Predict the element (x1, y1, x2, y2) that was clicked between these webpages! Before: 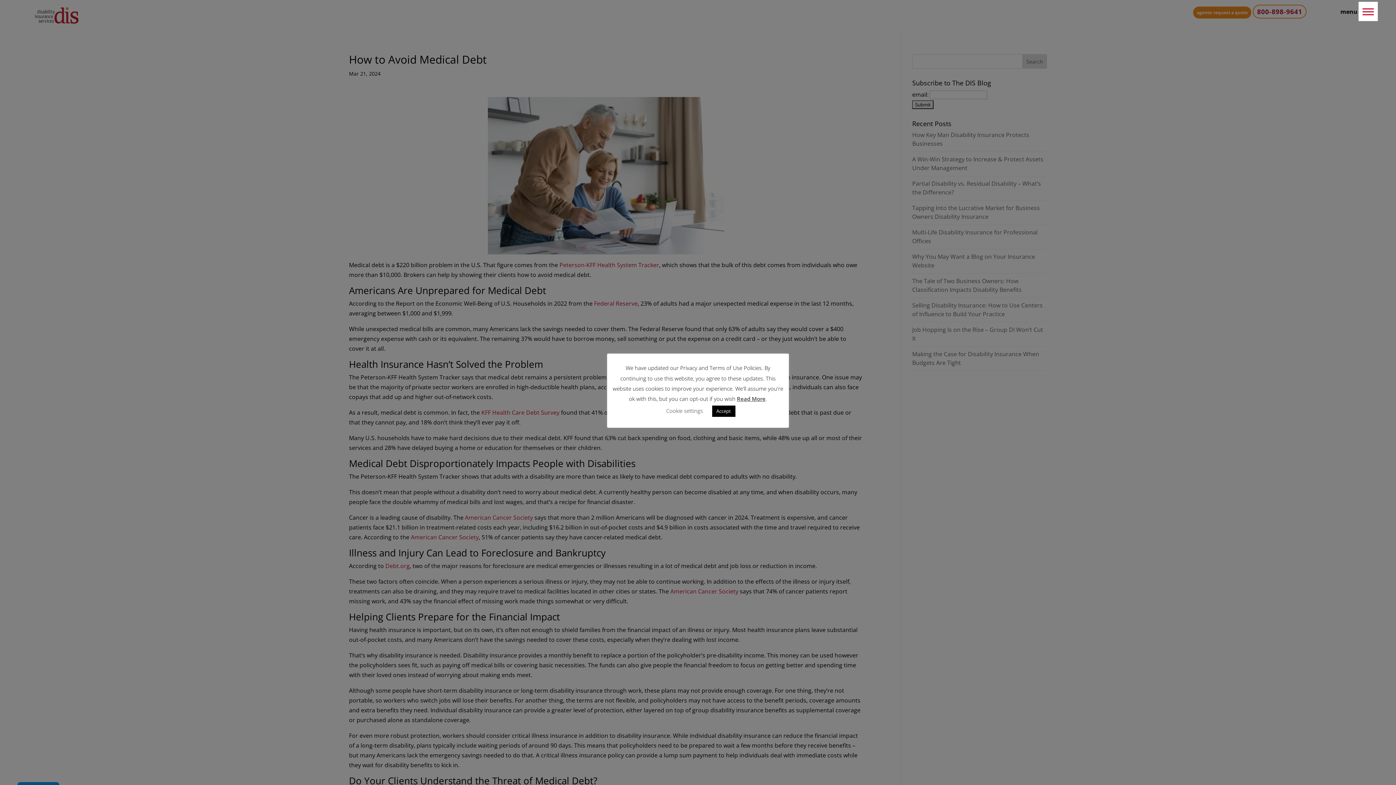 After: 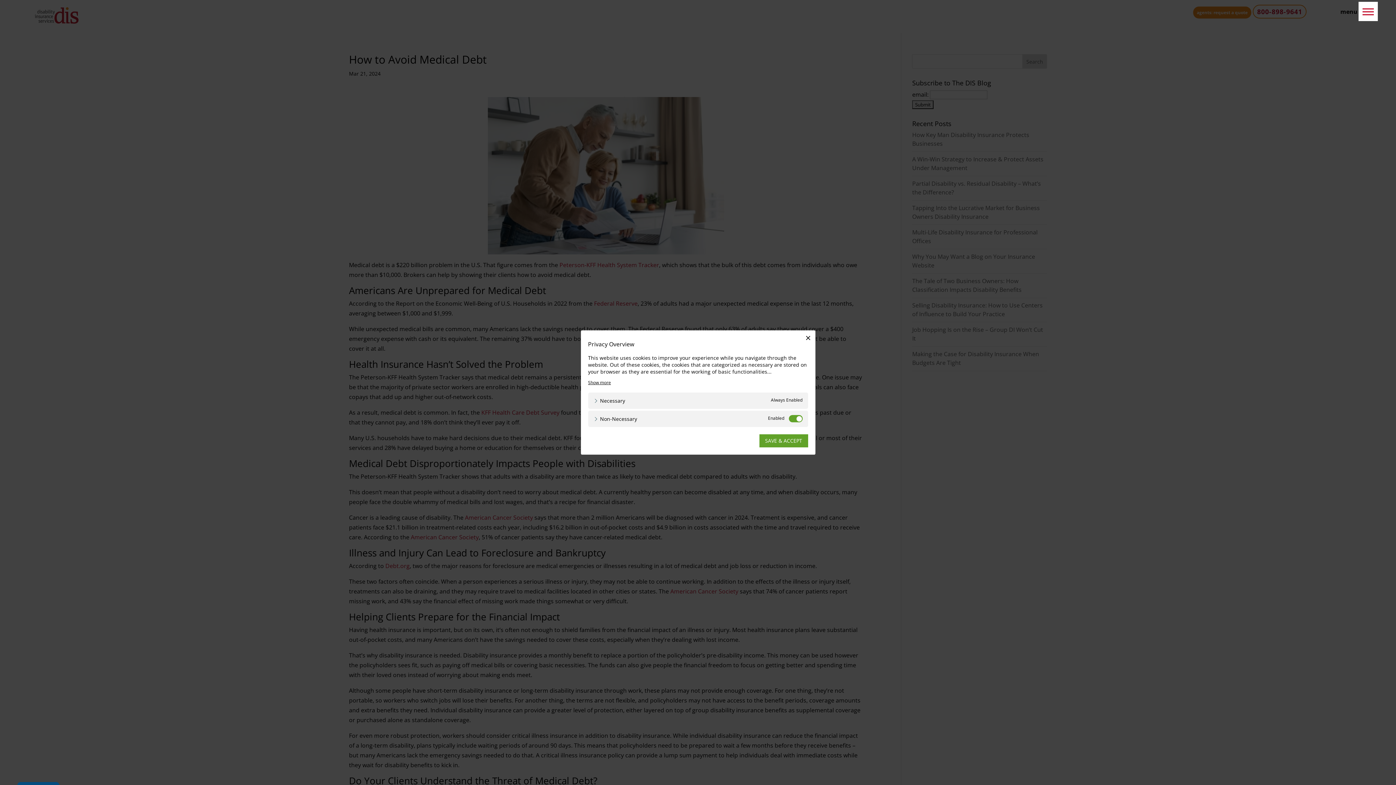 Action: bbox: (666, 407, 703, 414) label: Cookie settings